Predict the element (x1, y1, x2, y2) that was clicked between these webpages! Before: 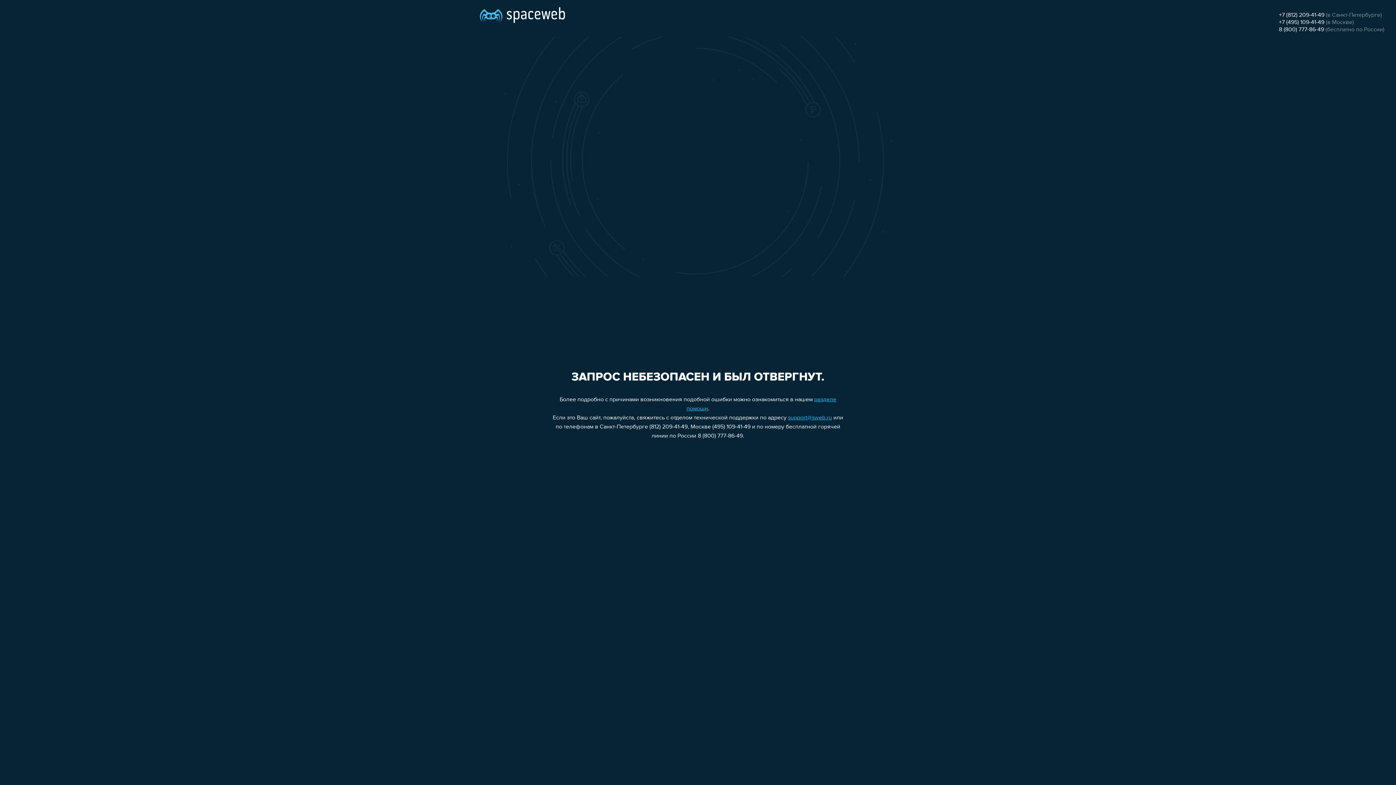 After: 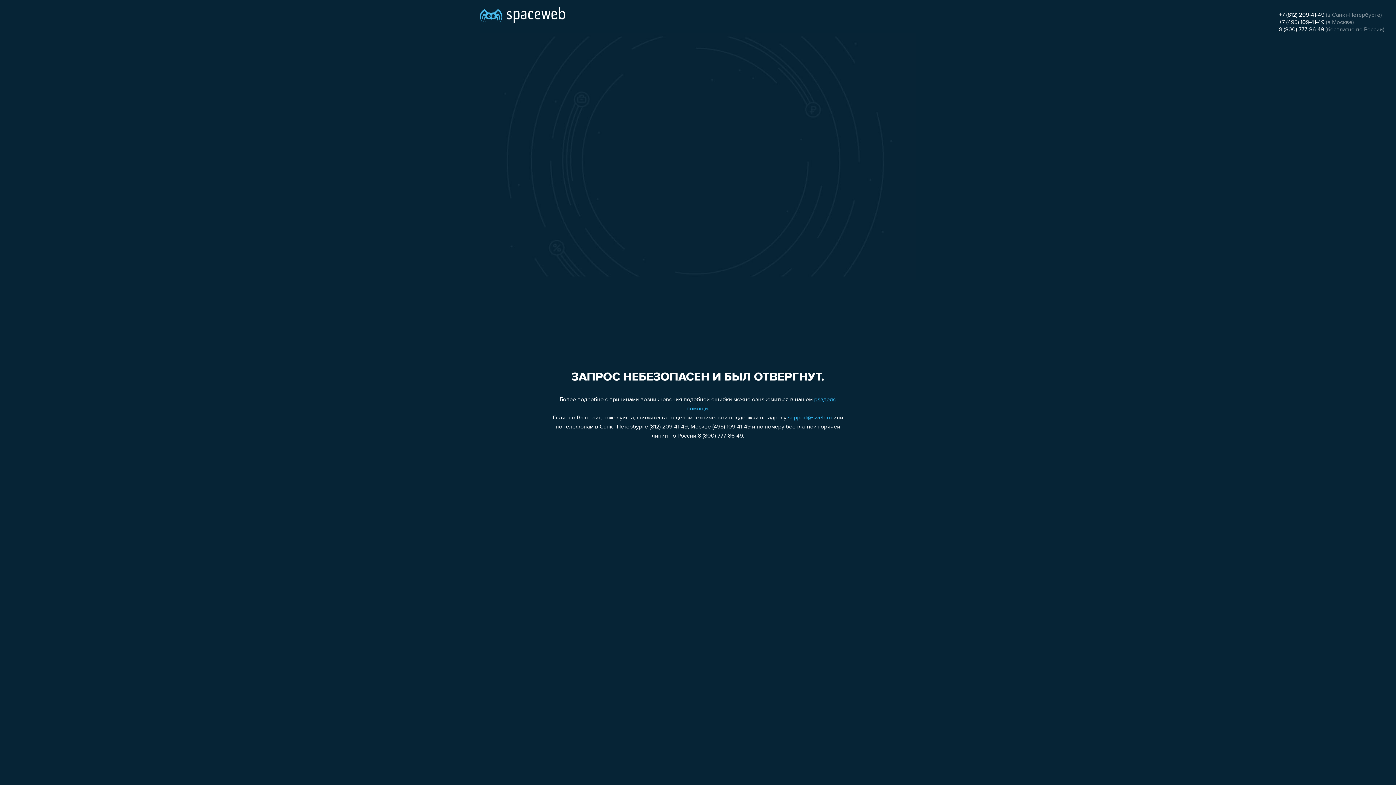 Action: bbox: (1279, 26, 1324, 32) label: 8 (800) 777-86-49